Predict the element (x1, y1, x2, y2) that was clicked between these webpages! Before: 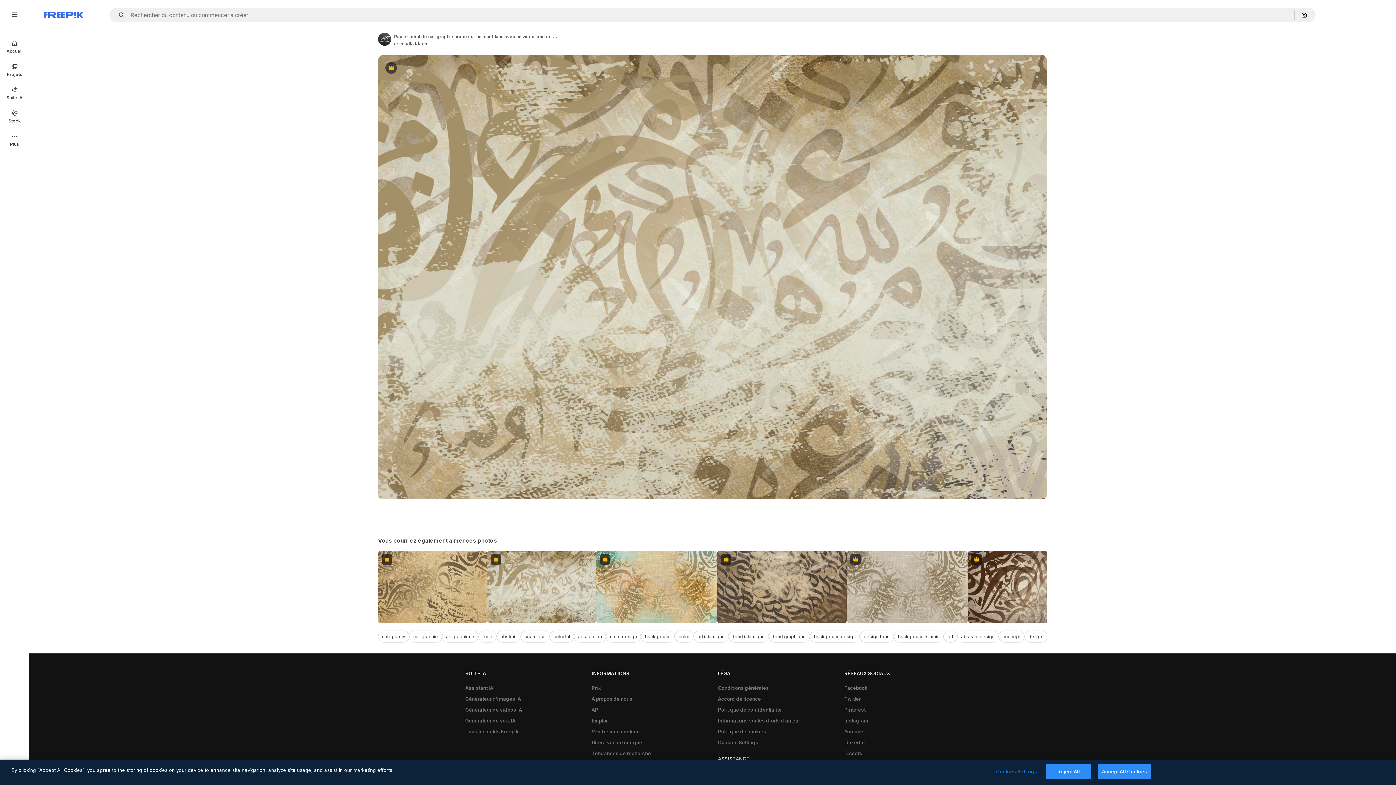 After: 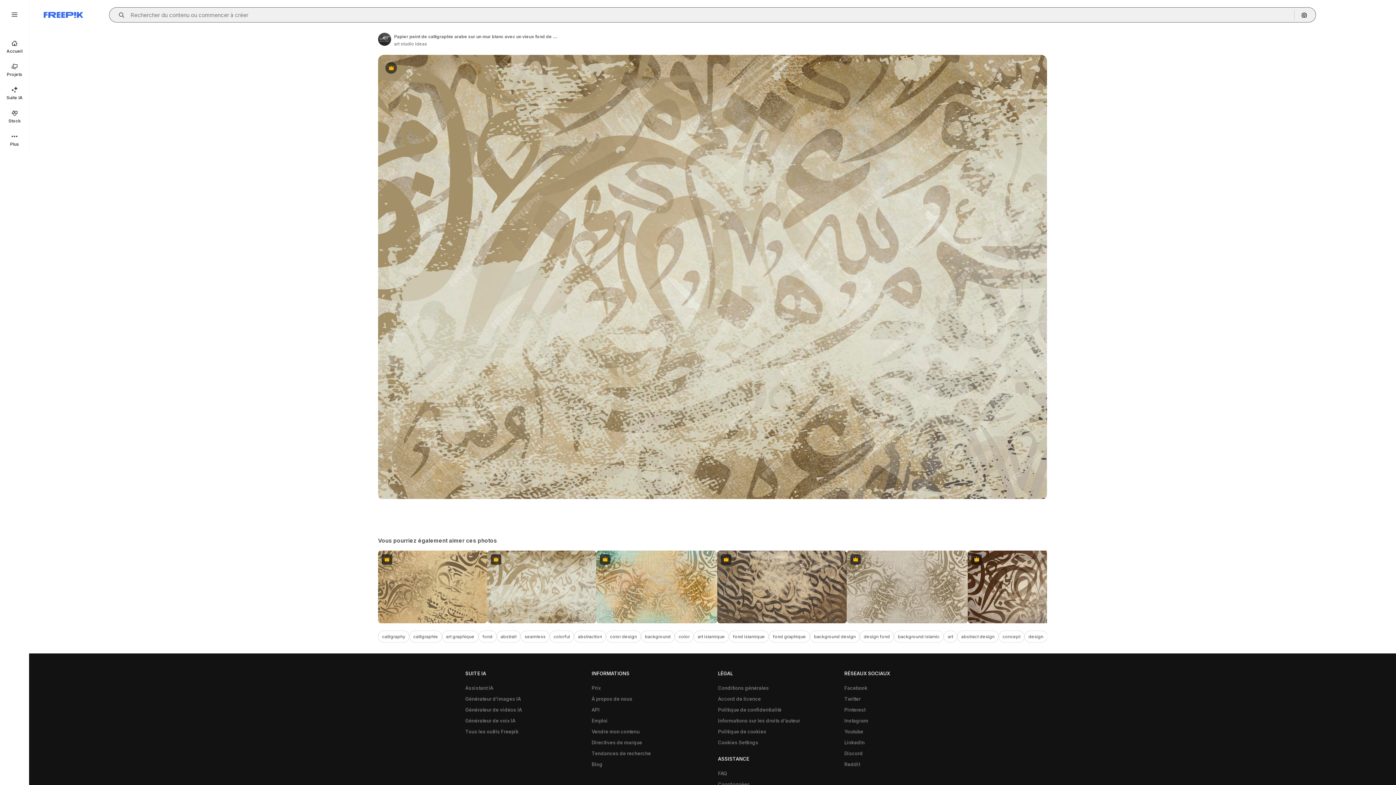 Action: label: Open autocomplete bbox: (115, 12, 129, 17)